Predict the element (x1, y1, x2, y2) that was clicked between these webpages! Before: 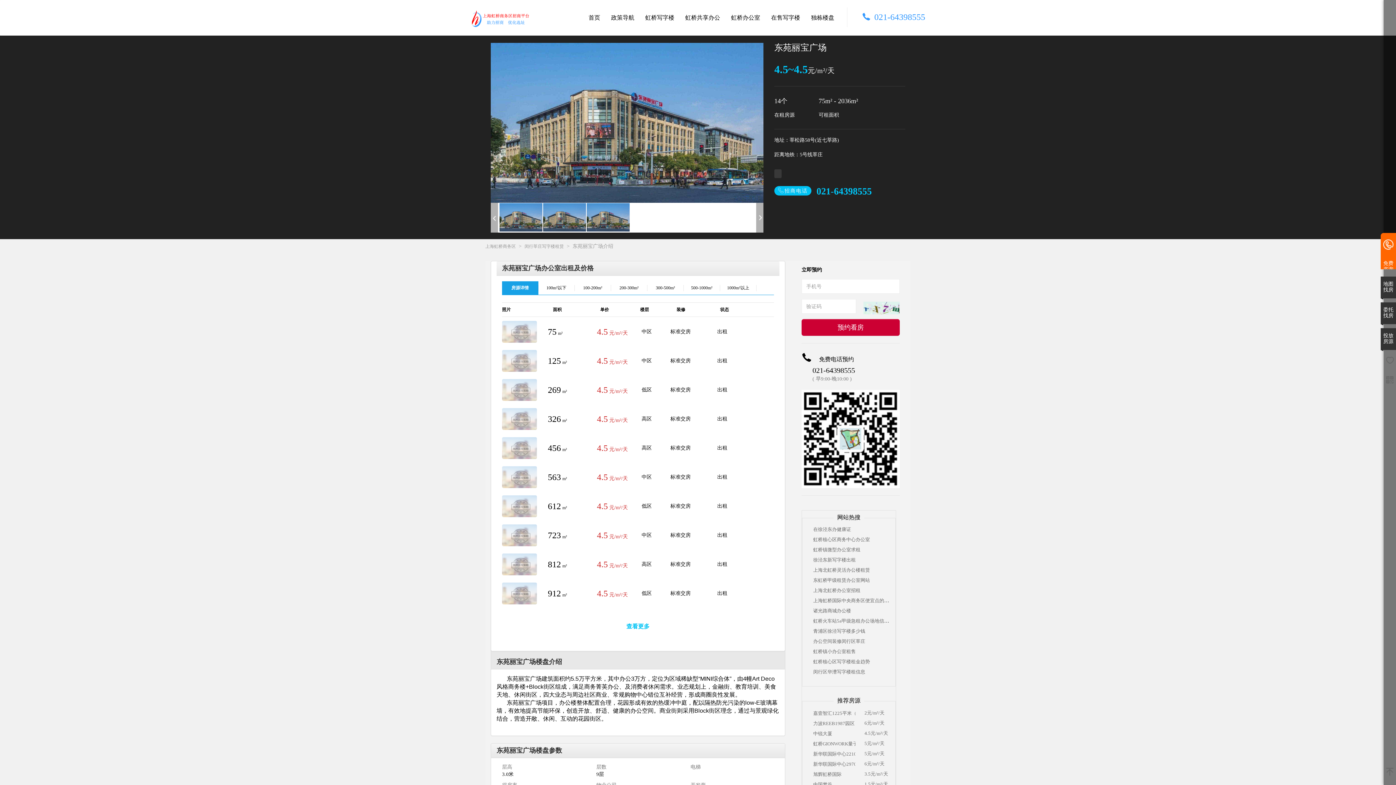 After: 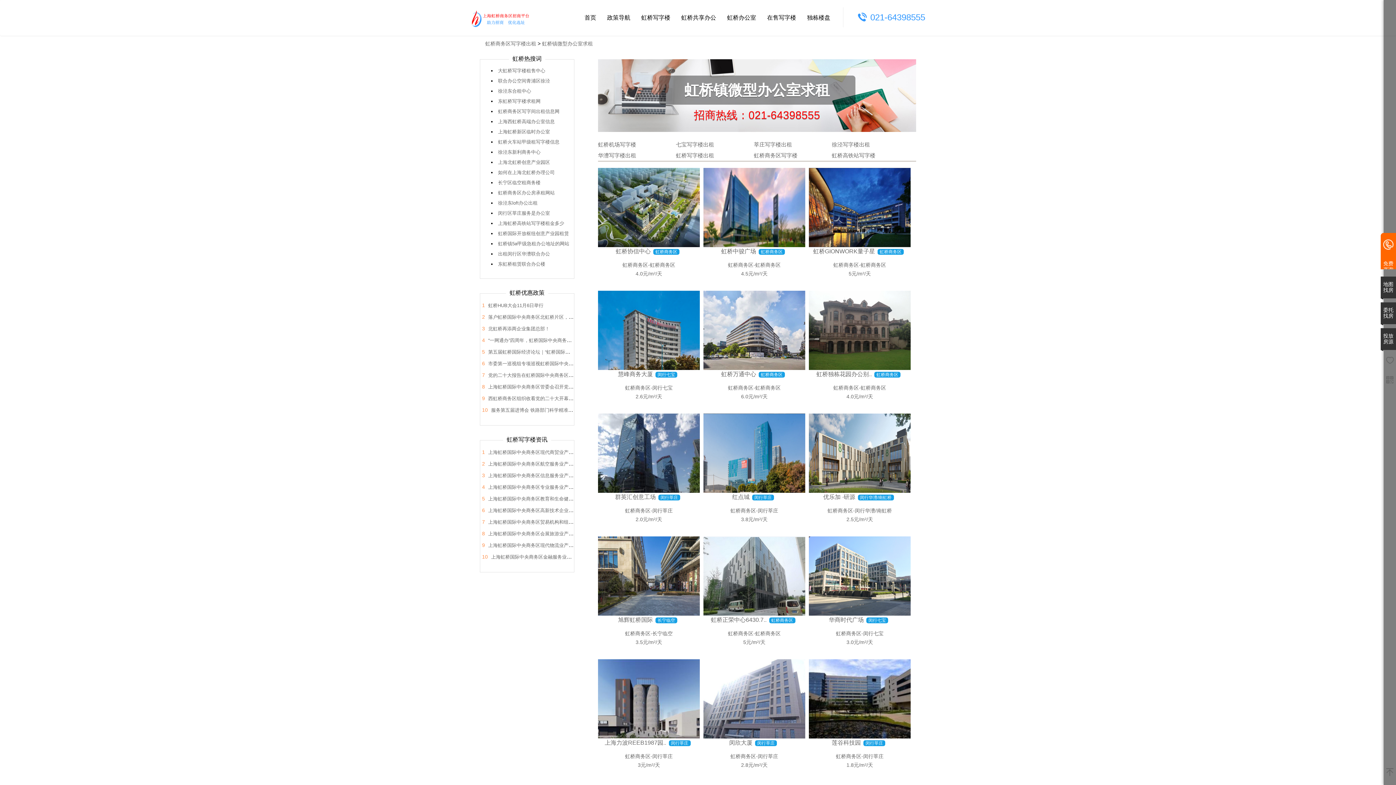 Action: label: 虹桥镇微型办公室求租 bbox: (813, 547, 860, 552)